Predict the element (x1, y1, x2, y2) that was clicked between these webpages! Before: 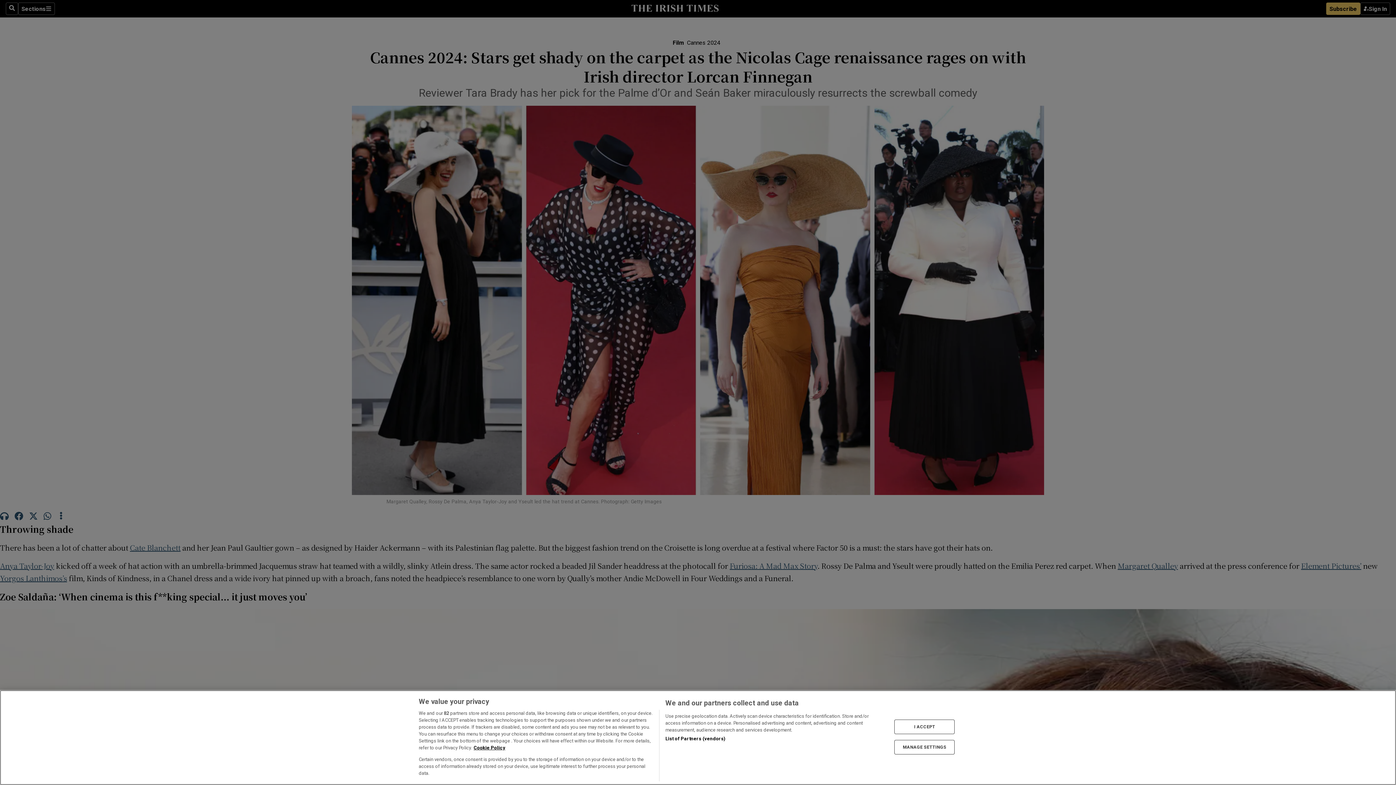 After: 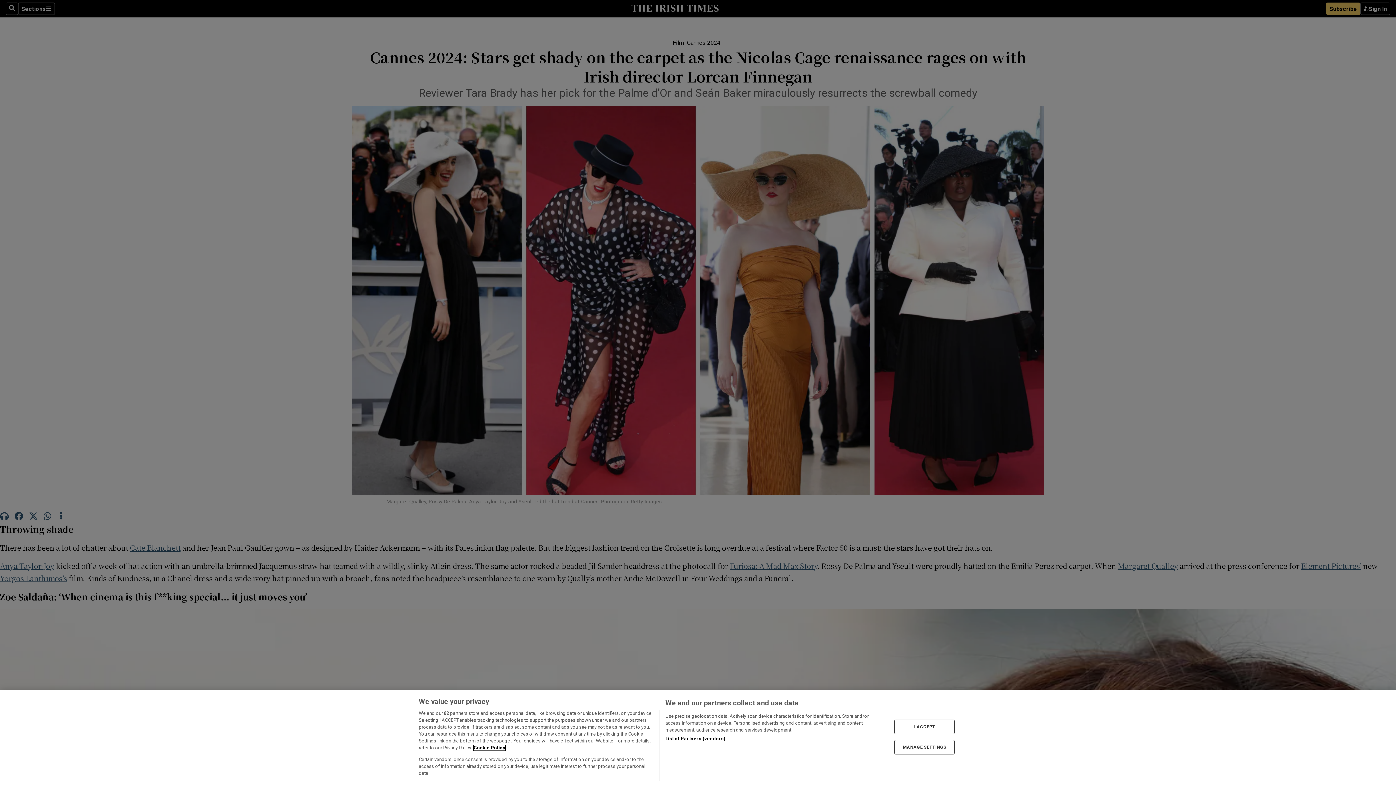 Action: label: More information about your privacy, opens in a new tab bbox: (473, 745, 505, 750)